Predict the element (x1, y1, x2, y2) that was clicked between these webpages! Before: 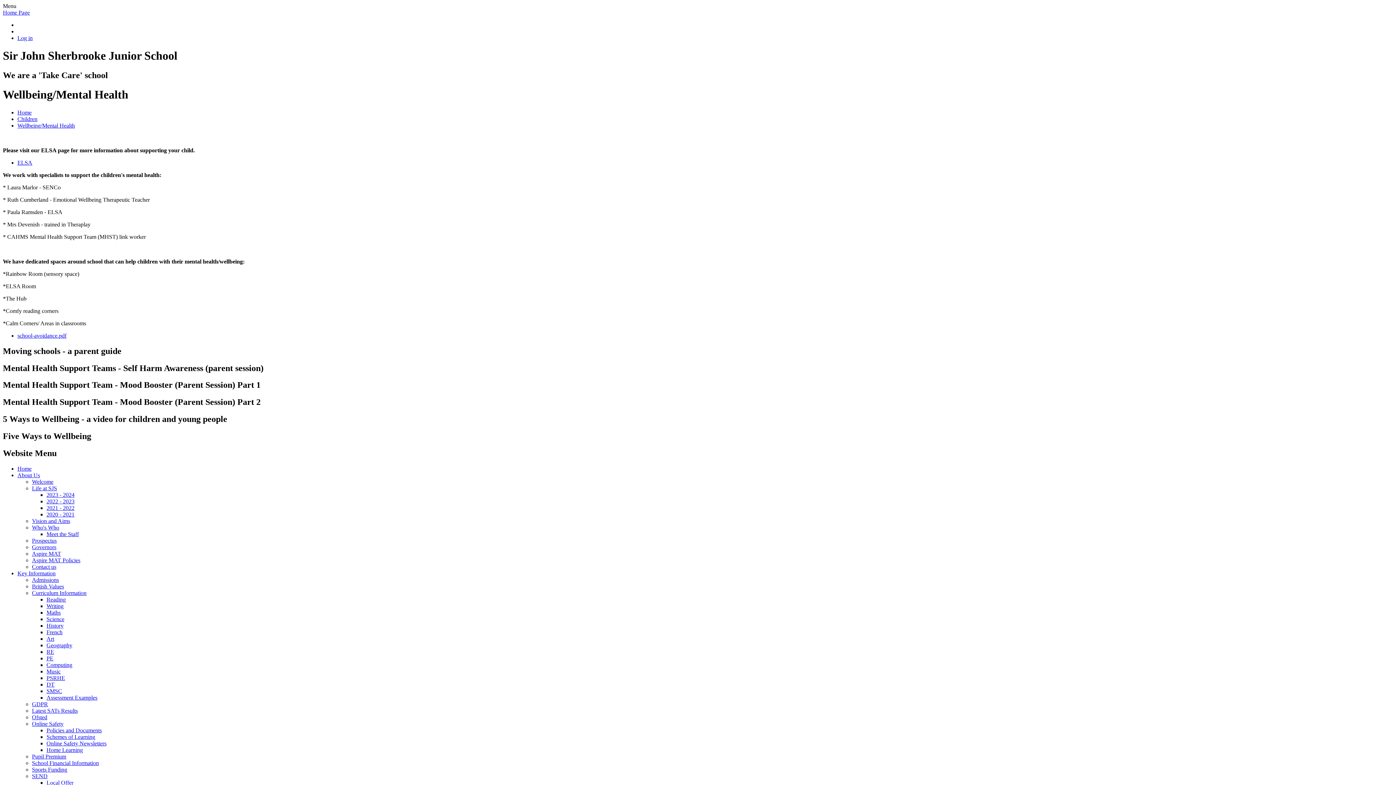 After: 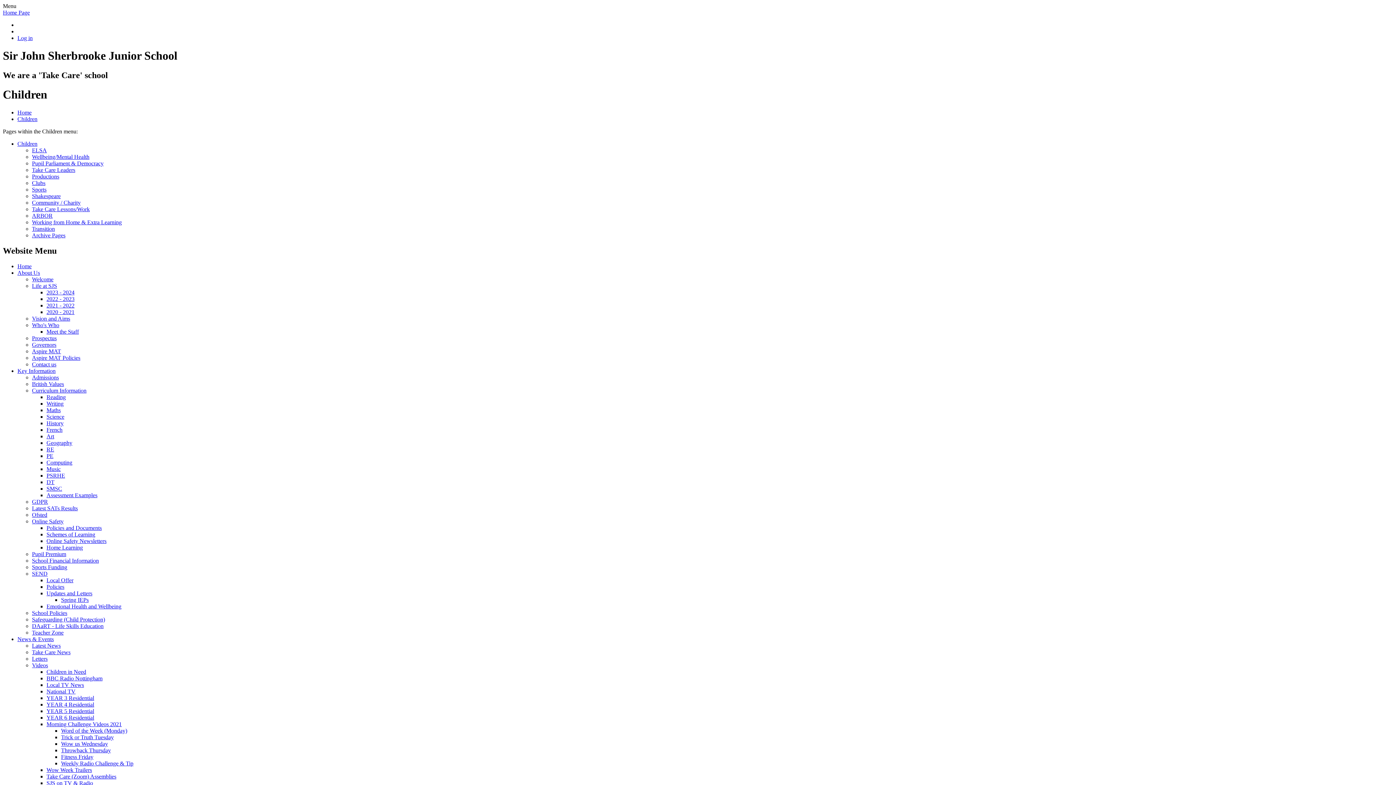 Action: label: Children bbox: (17, 115, 37, 122)